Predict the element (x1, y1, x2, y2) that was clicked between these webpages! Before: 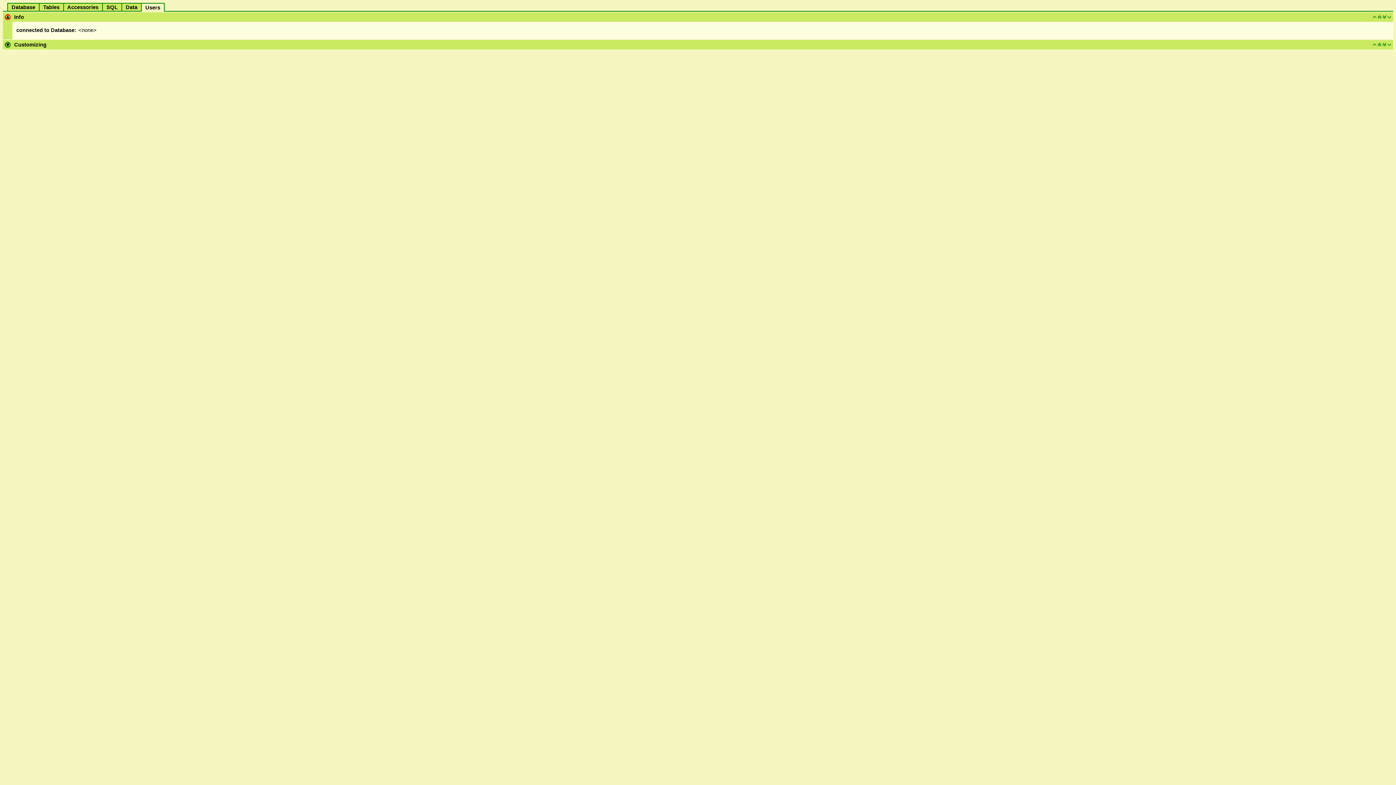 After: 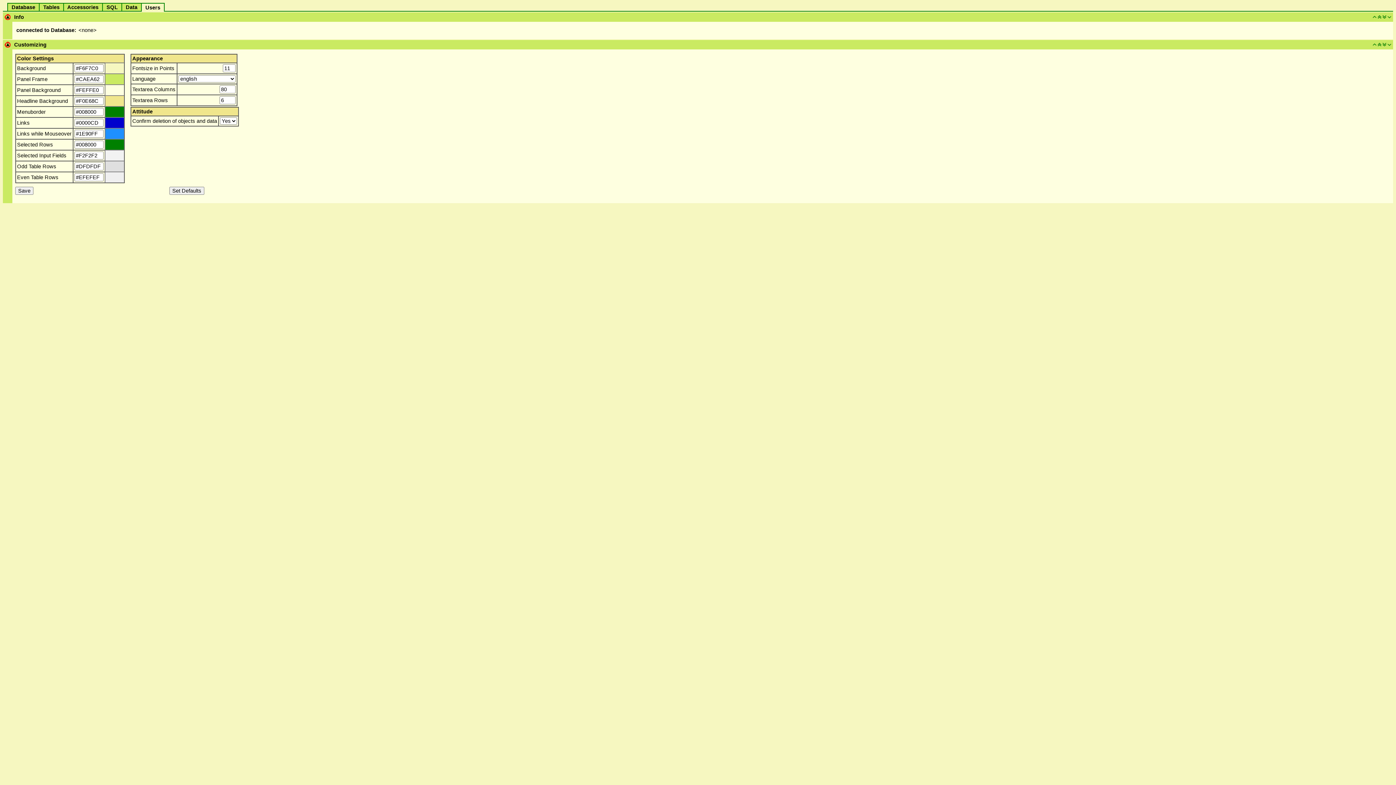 Action: bbox: (4, 42, 10, 48)